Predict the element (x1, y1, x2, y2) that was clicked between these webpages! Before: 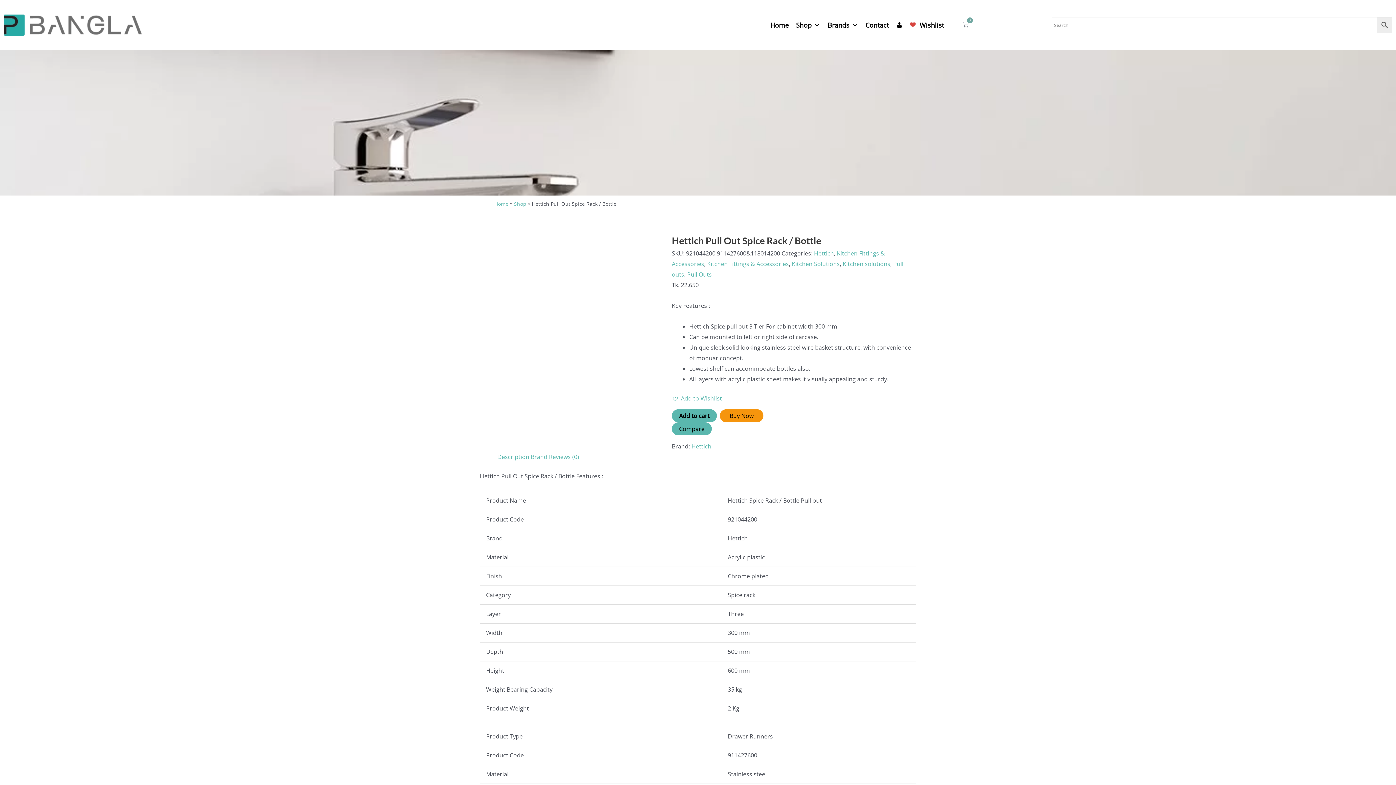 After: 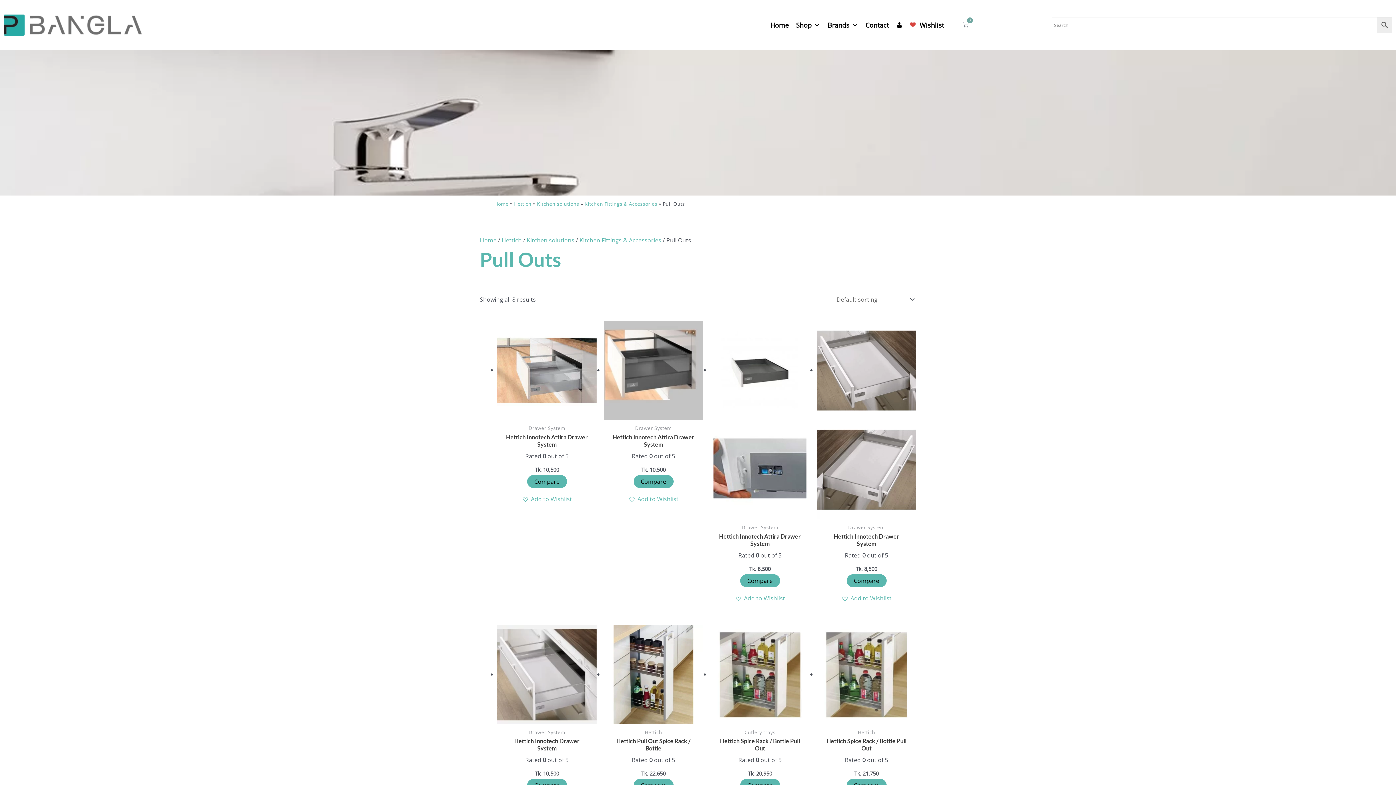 Action: label: Pull Outs bbox: (687, 270, 712, 278)